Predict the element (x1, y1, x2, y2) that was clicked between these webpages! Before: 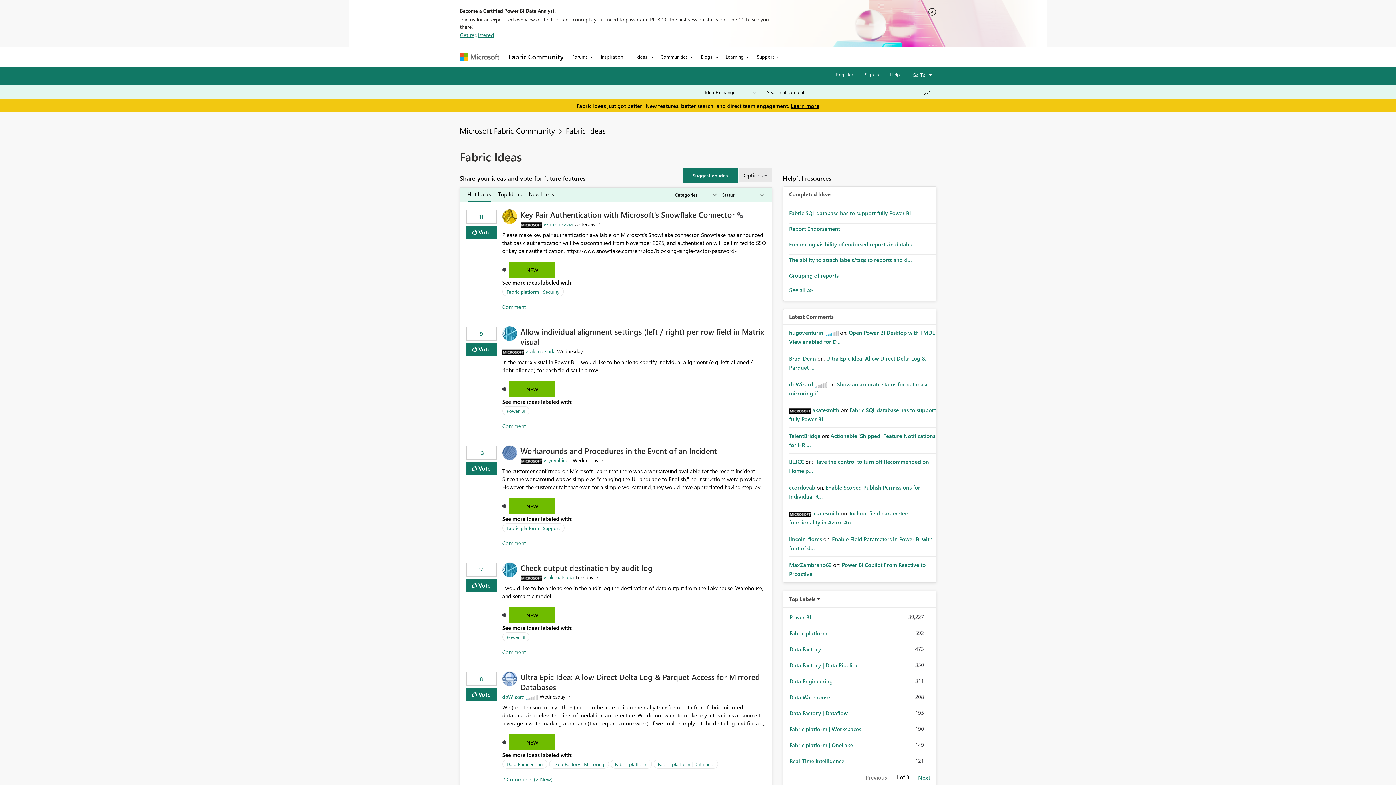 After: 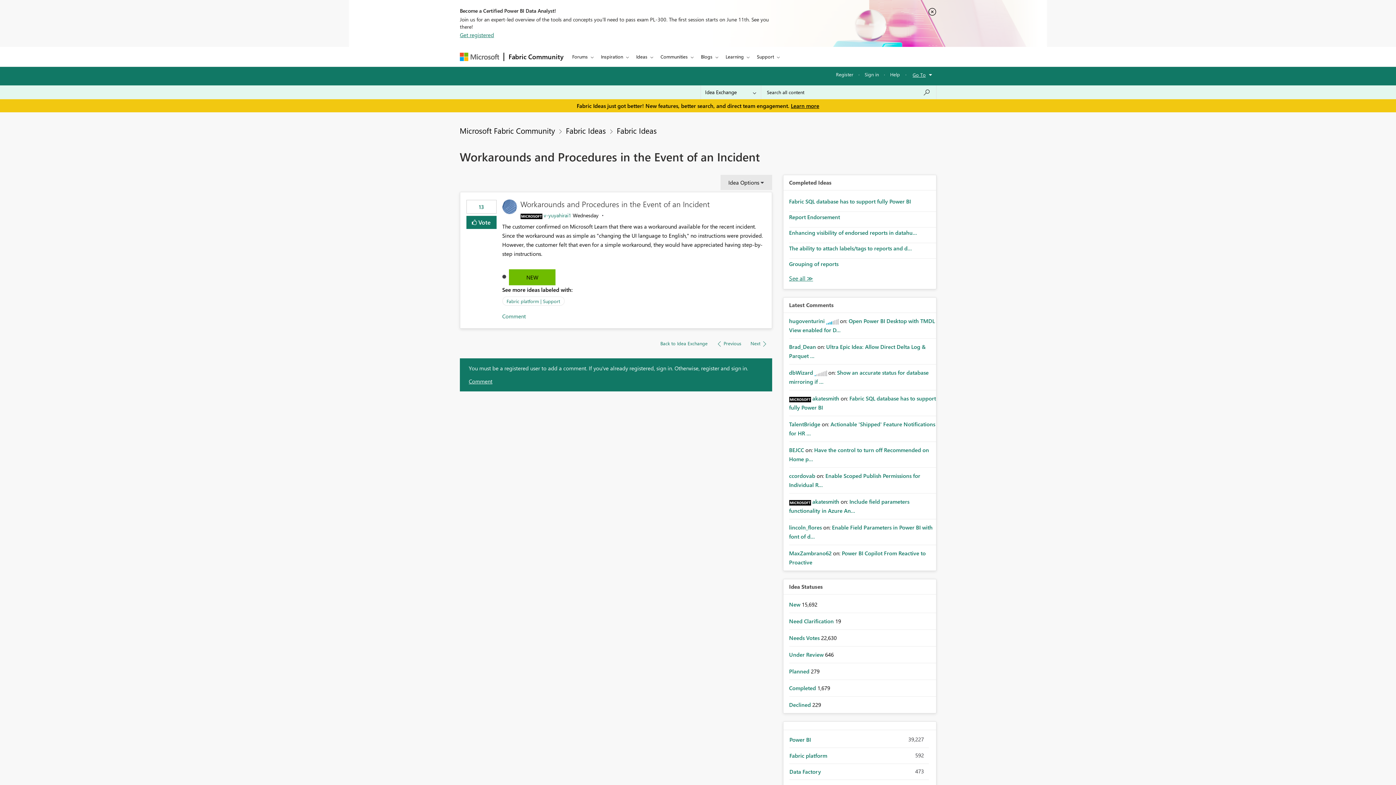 Action: label: Workarounds and Procedures in the Event of an Incident bbox: (520, 445, 717, 456)